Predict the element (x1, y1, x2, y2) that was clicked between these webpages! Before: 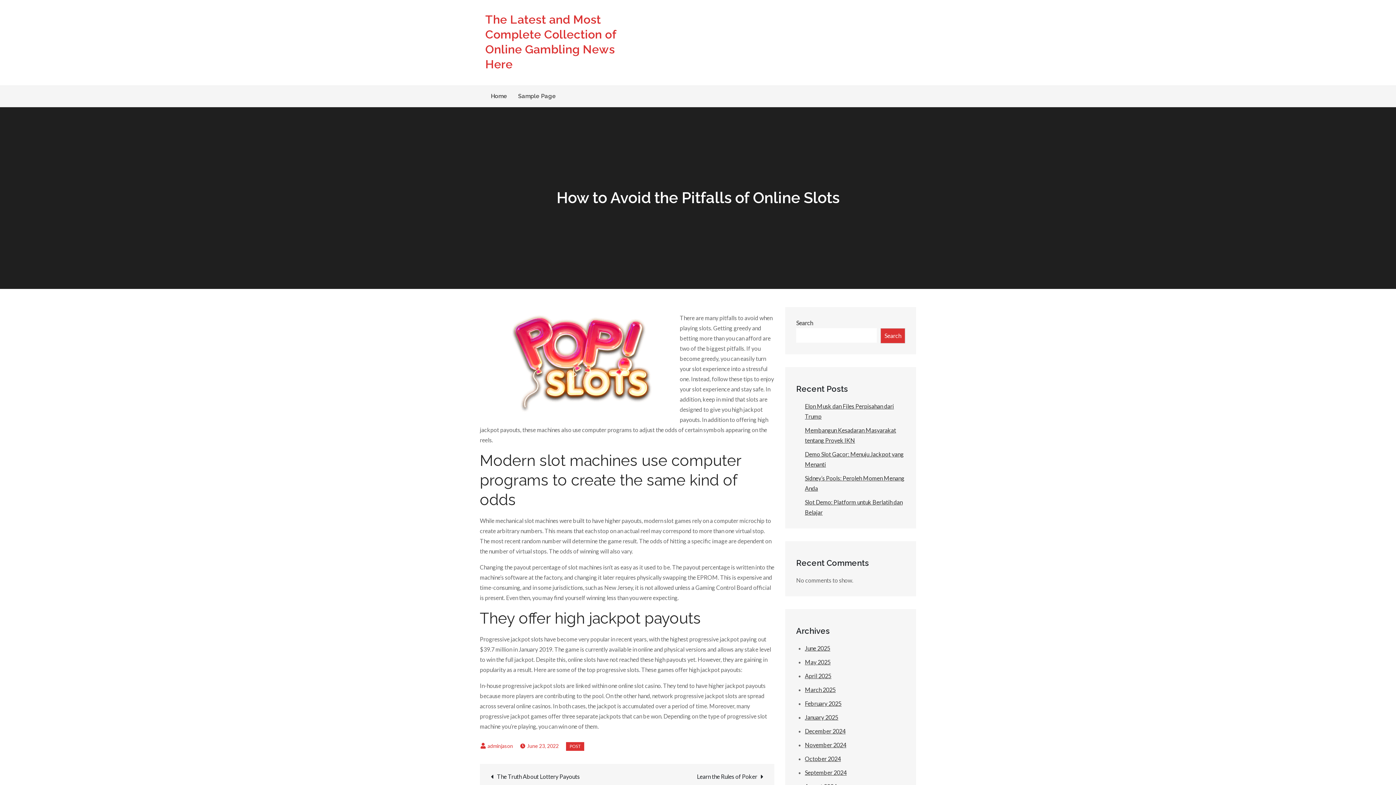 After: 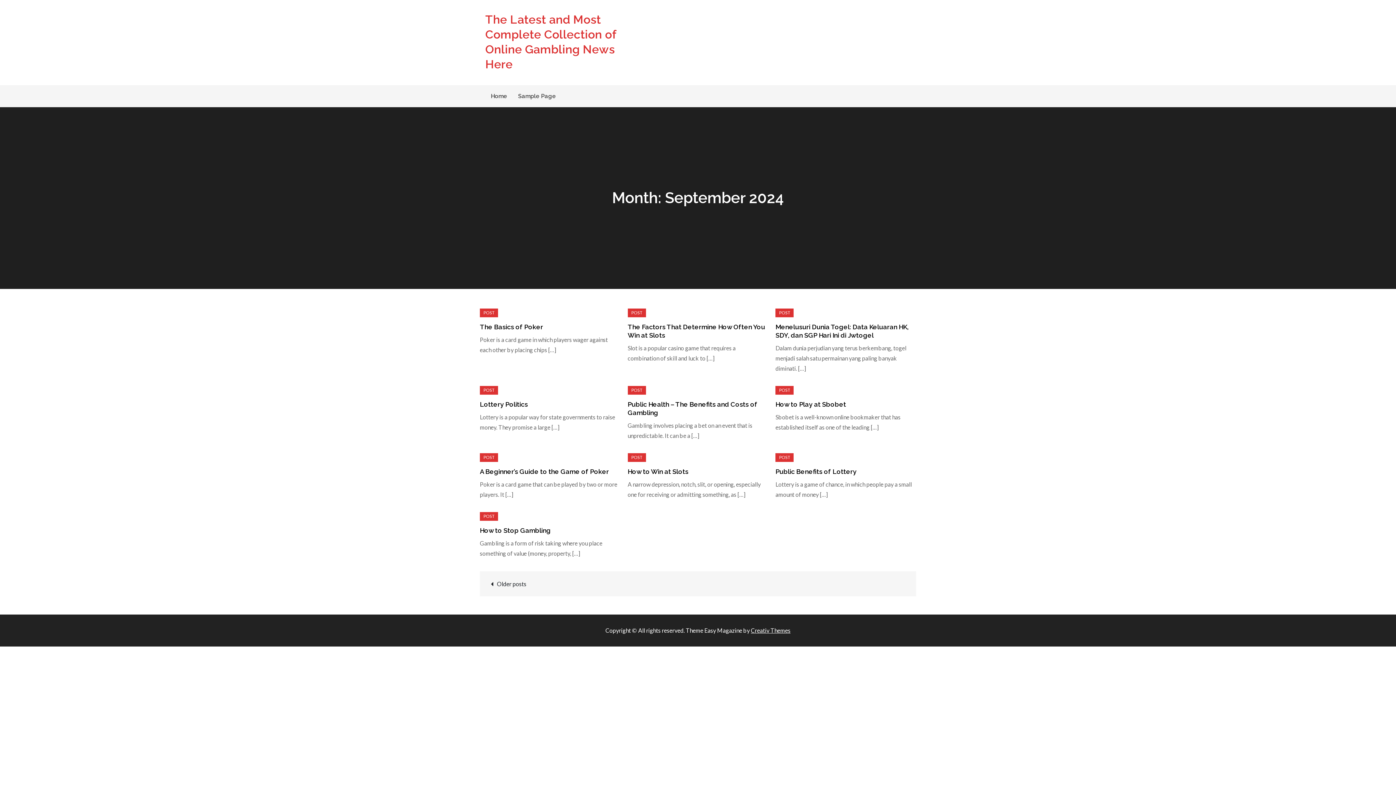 Action: label: September 2024 bbox: (805, 769, 846, 776)